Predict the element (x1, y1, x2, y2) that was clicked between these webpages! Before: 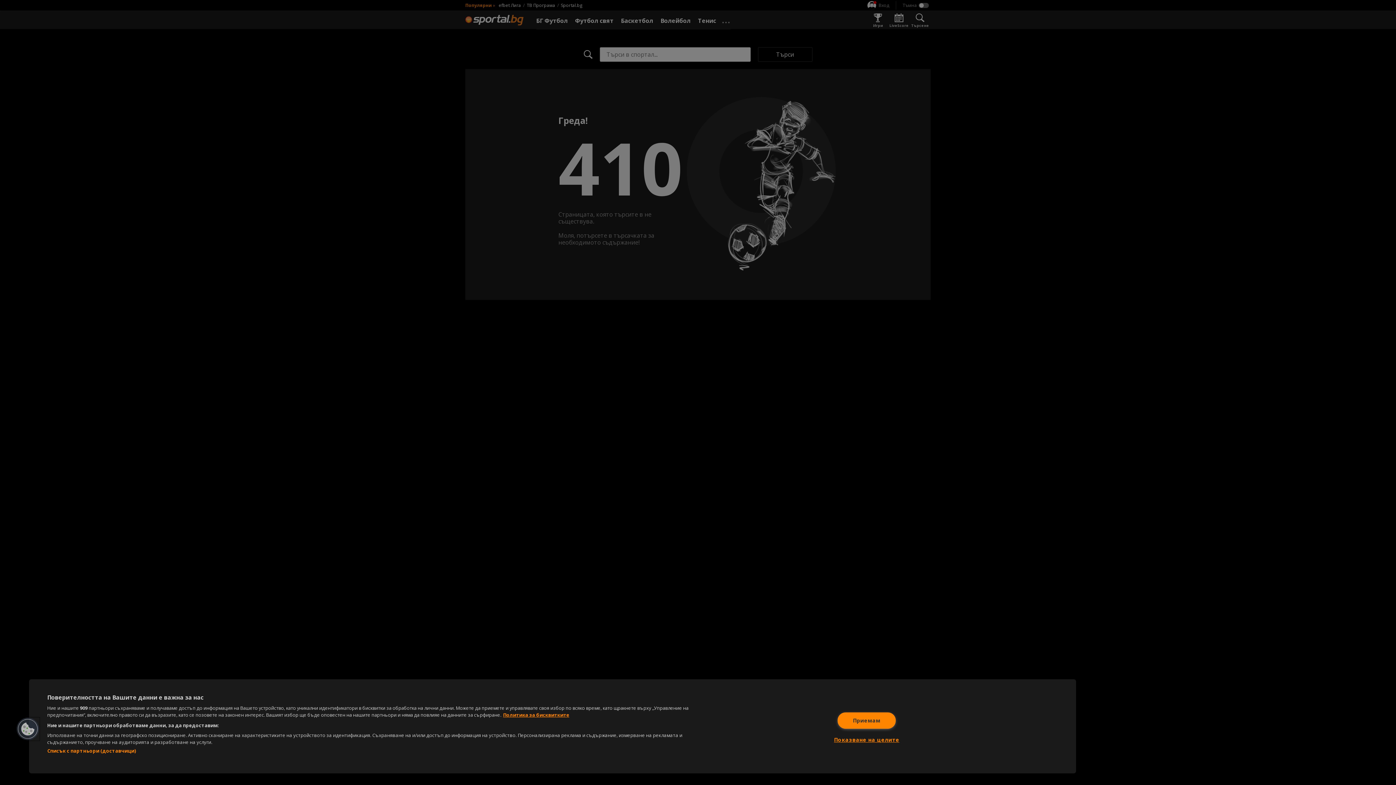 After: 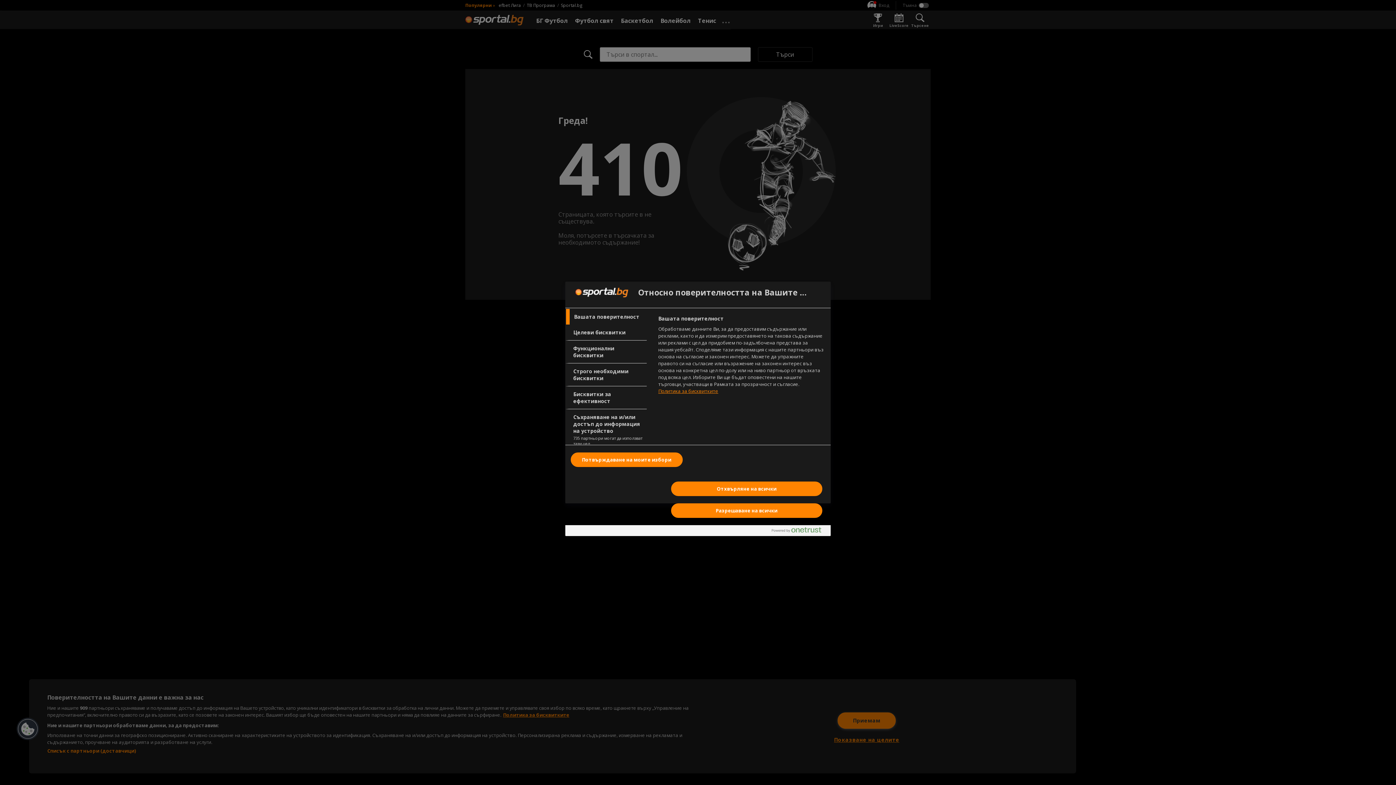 Action: bbox: (834, 732, 899, 748) label: Показване на целите, Отваря диалоговия прозорец на центъра за предпочитания